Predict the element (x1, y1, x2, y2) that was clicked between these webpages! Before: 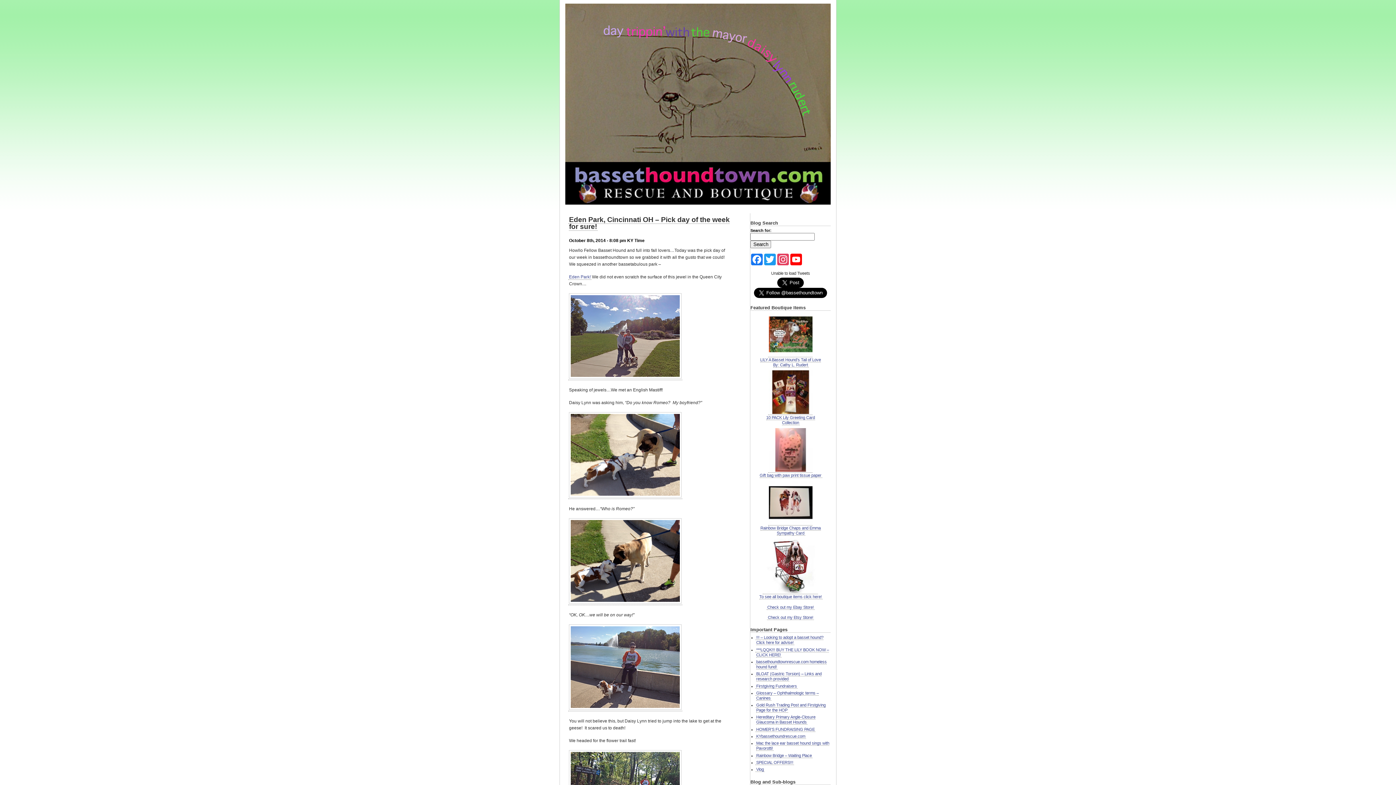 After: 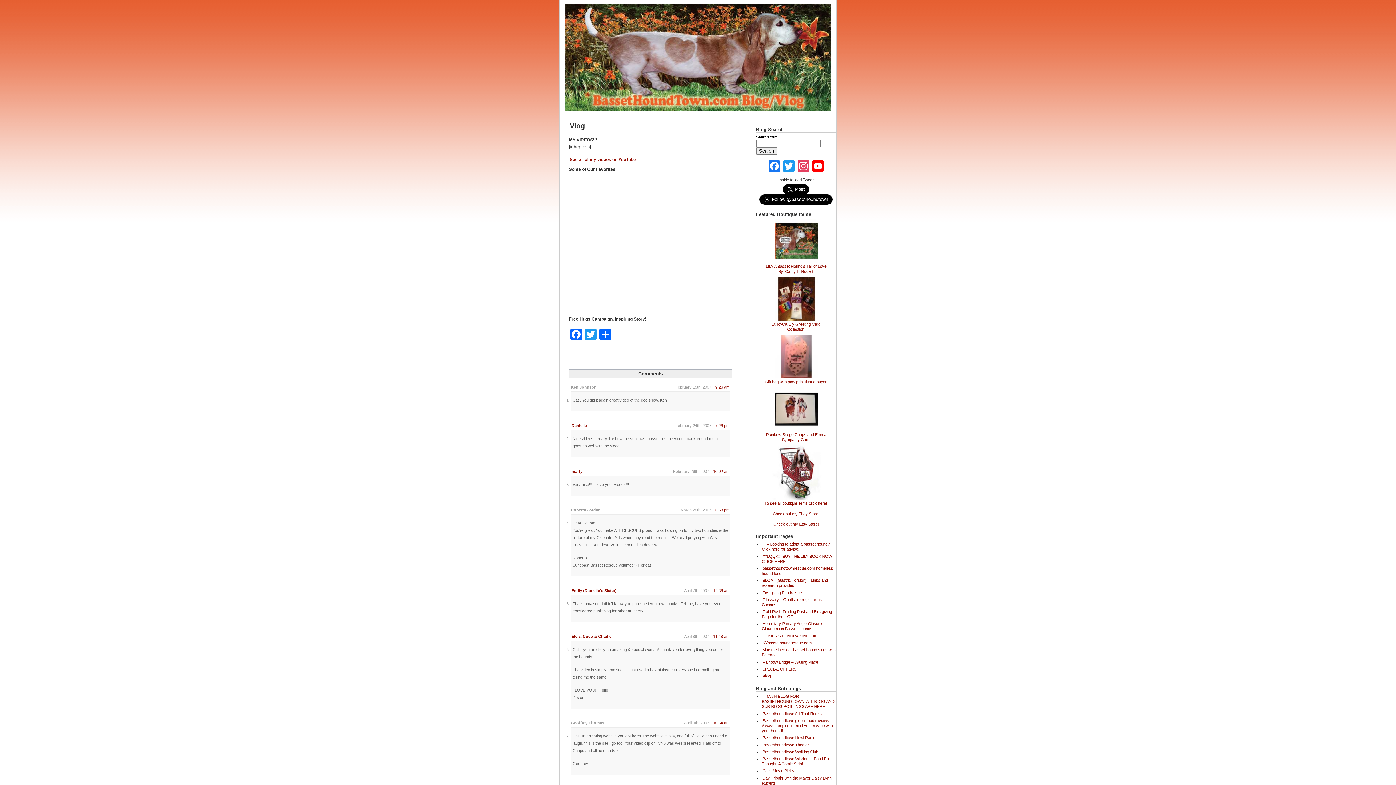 Action: bbox: (755, 766, 764, 772) label: Vlog